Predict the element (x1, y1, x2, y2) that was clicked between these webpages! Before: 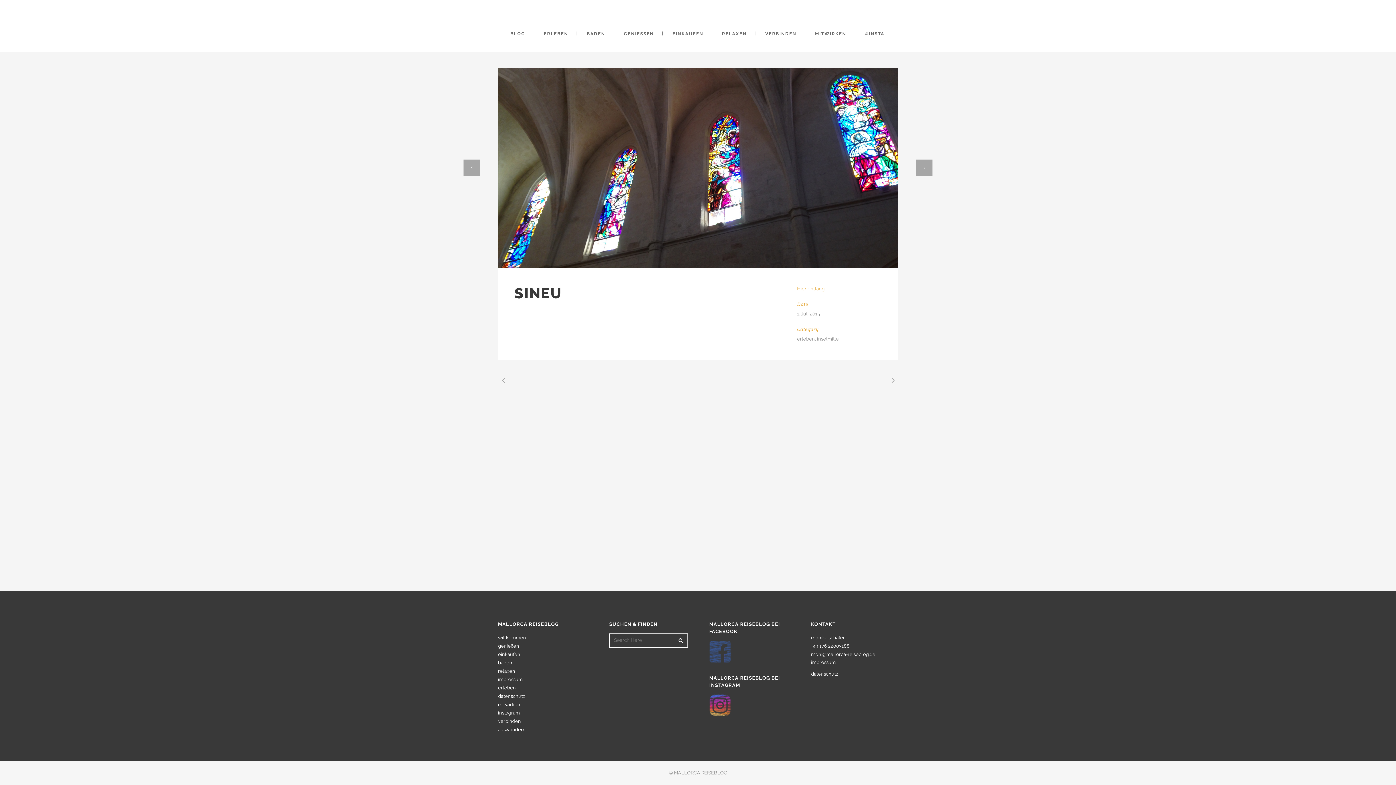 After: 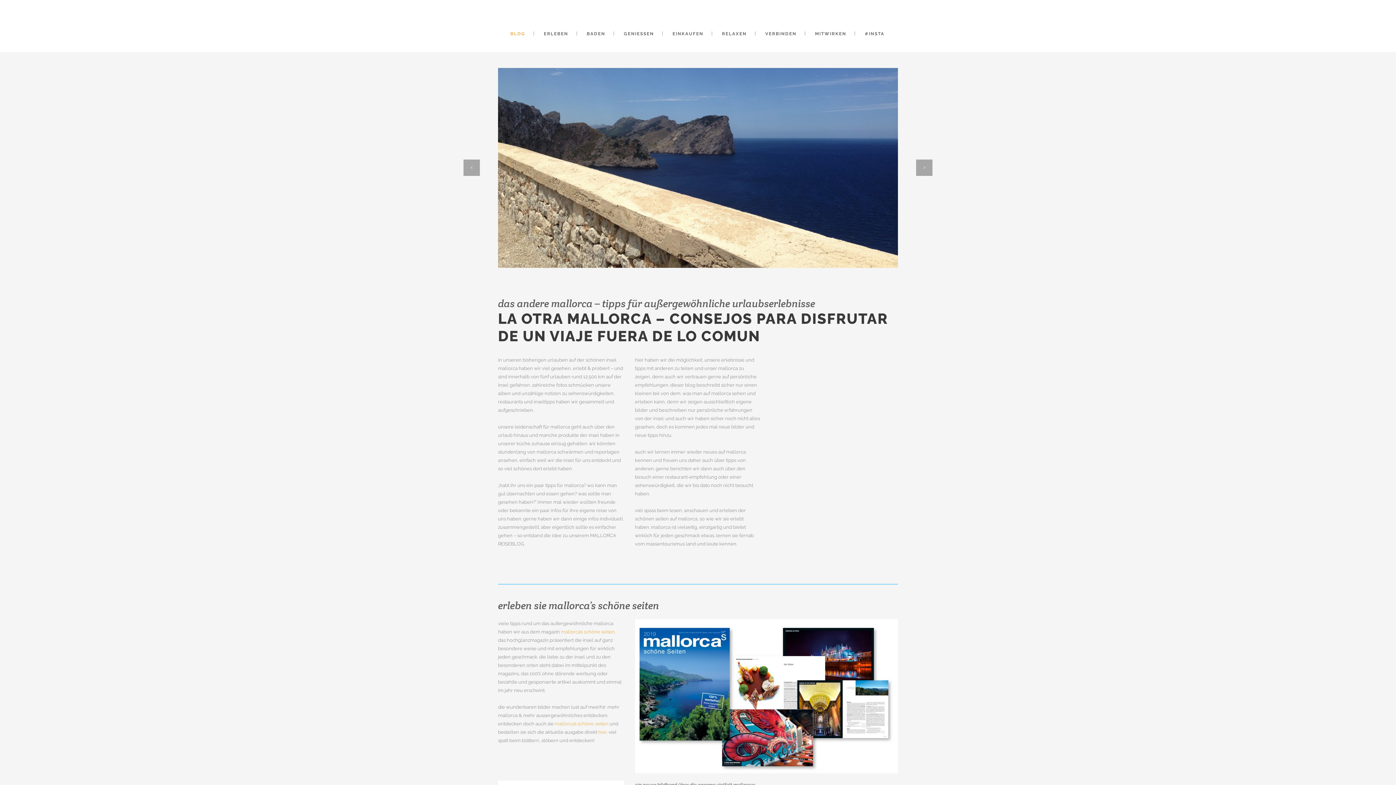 Action: label: willkommen bbox: (498, 633, 587, 642)